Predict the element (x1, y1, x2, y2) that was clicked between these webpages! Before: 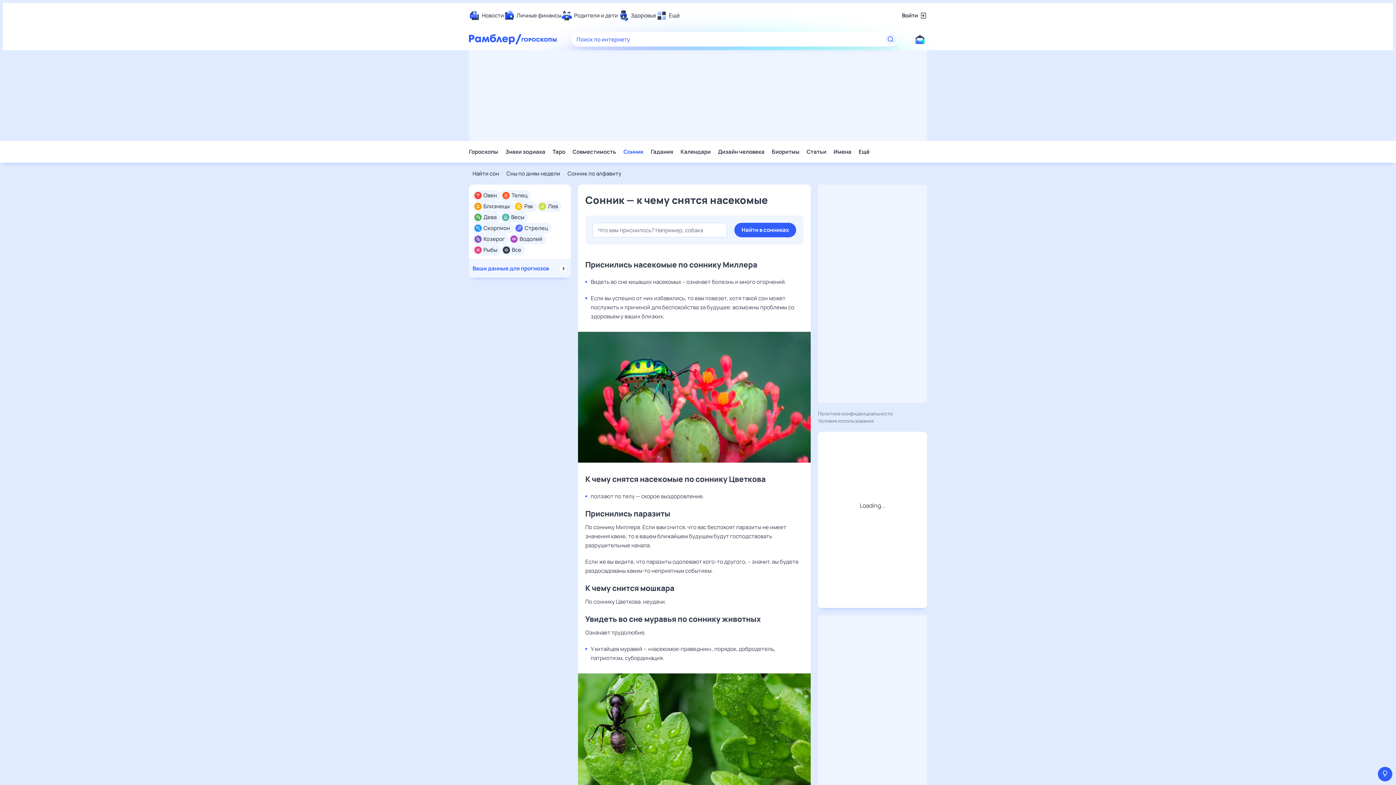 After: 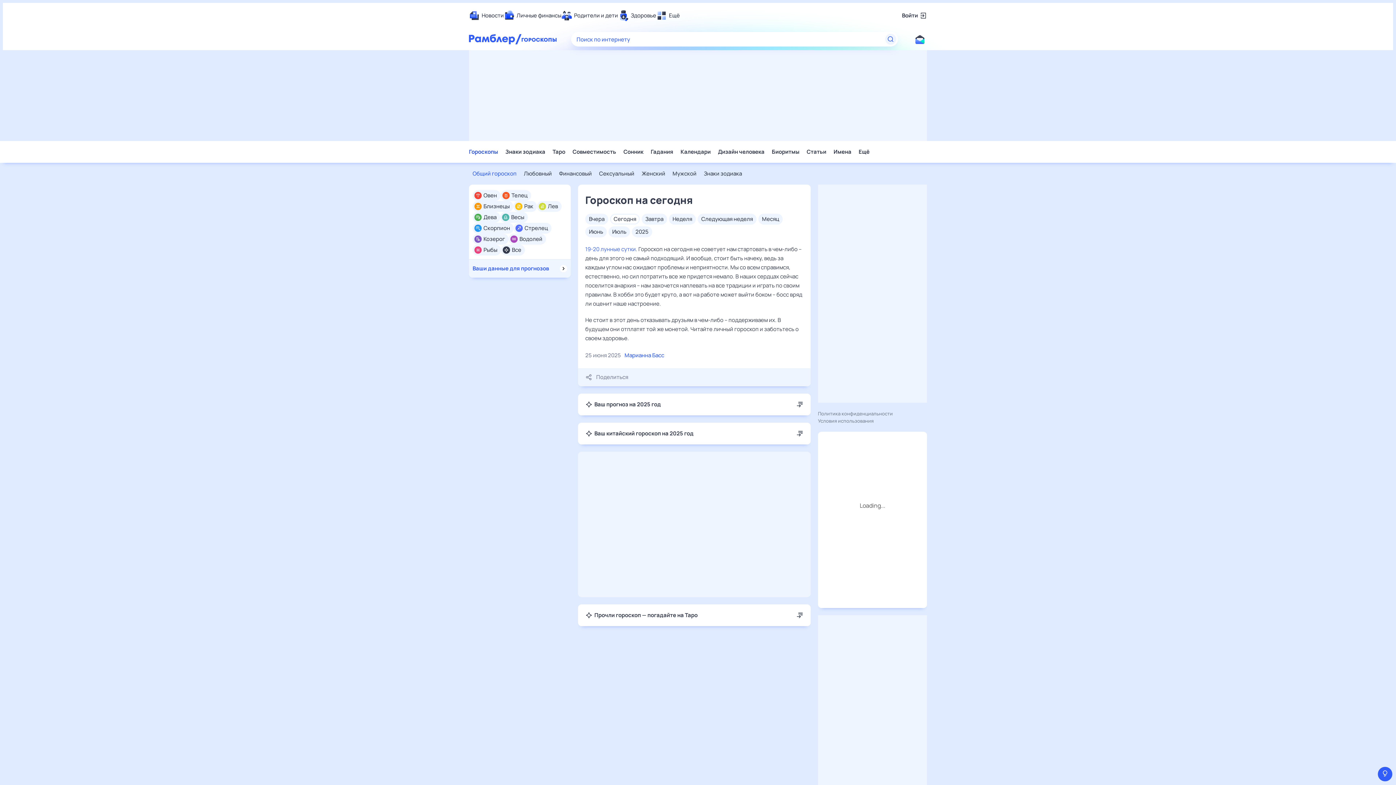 Action: label: Гороскопы bbox: (469, 148, 498, 155)